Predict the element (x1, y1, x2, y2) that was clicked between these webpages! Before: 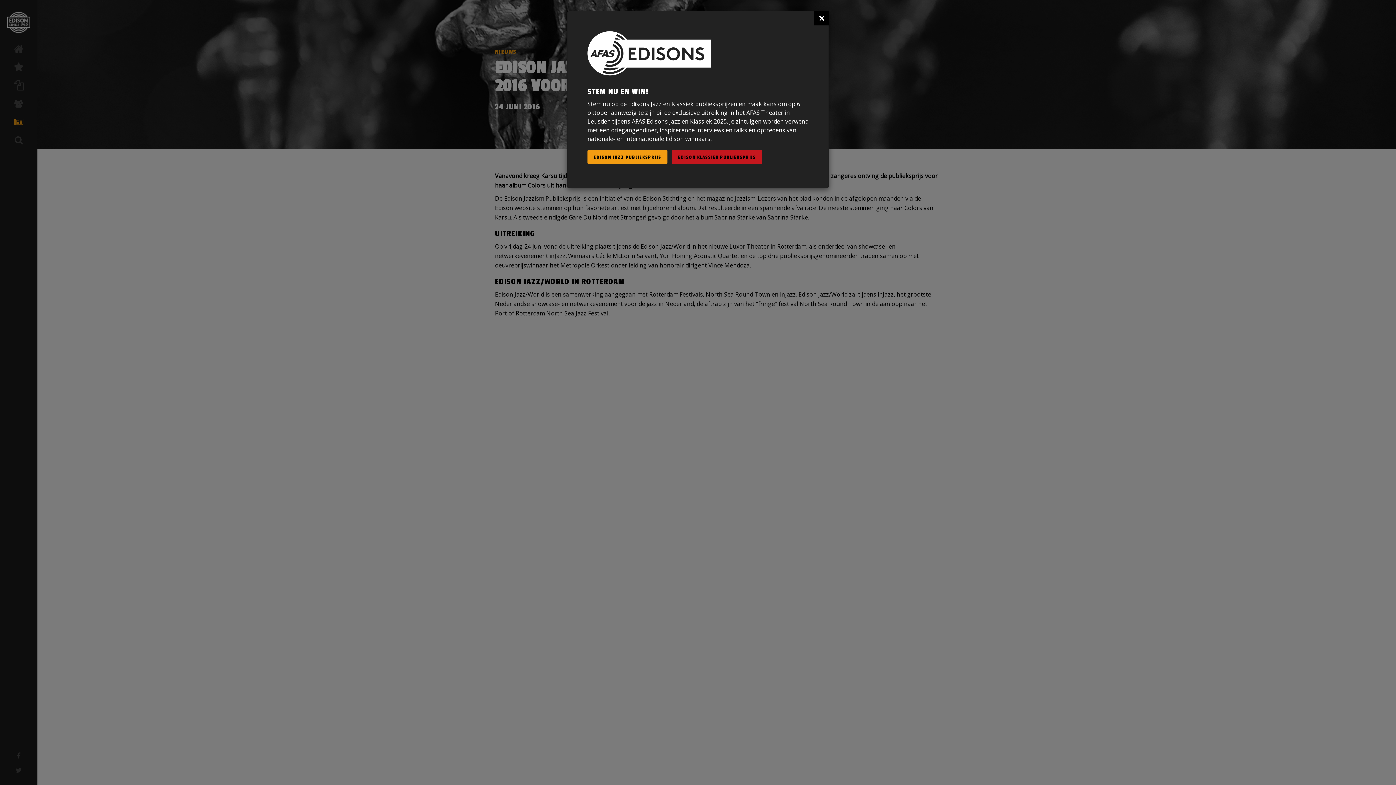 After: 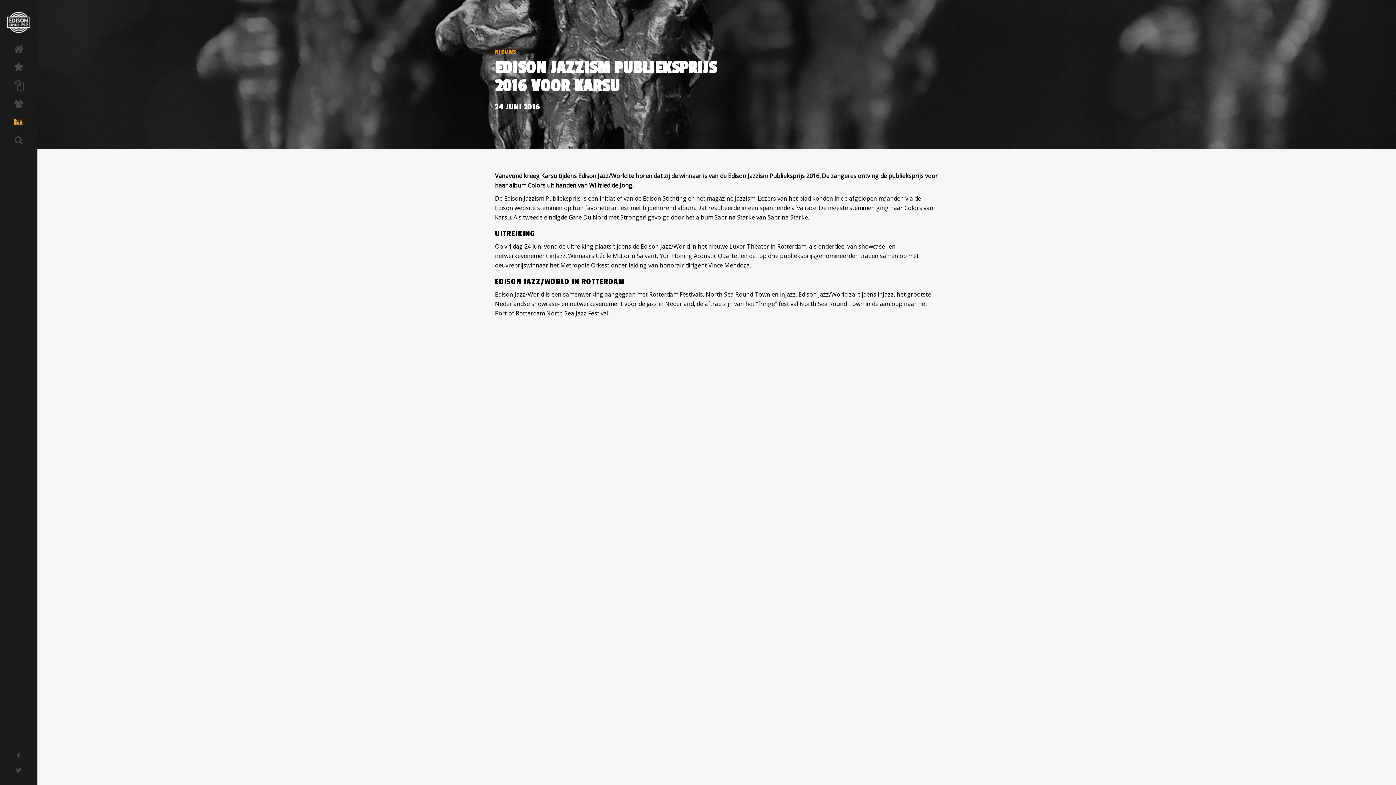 Action: label: × bbox: (814, 10, 829, 25)